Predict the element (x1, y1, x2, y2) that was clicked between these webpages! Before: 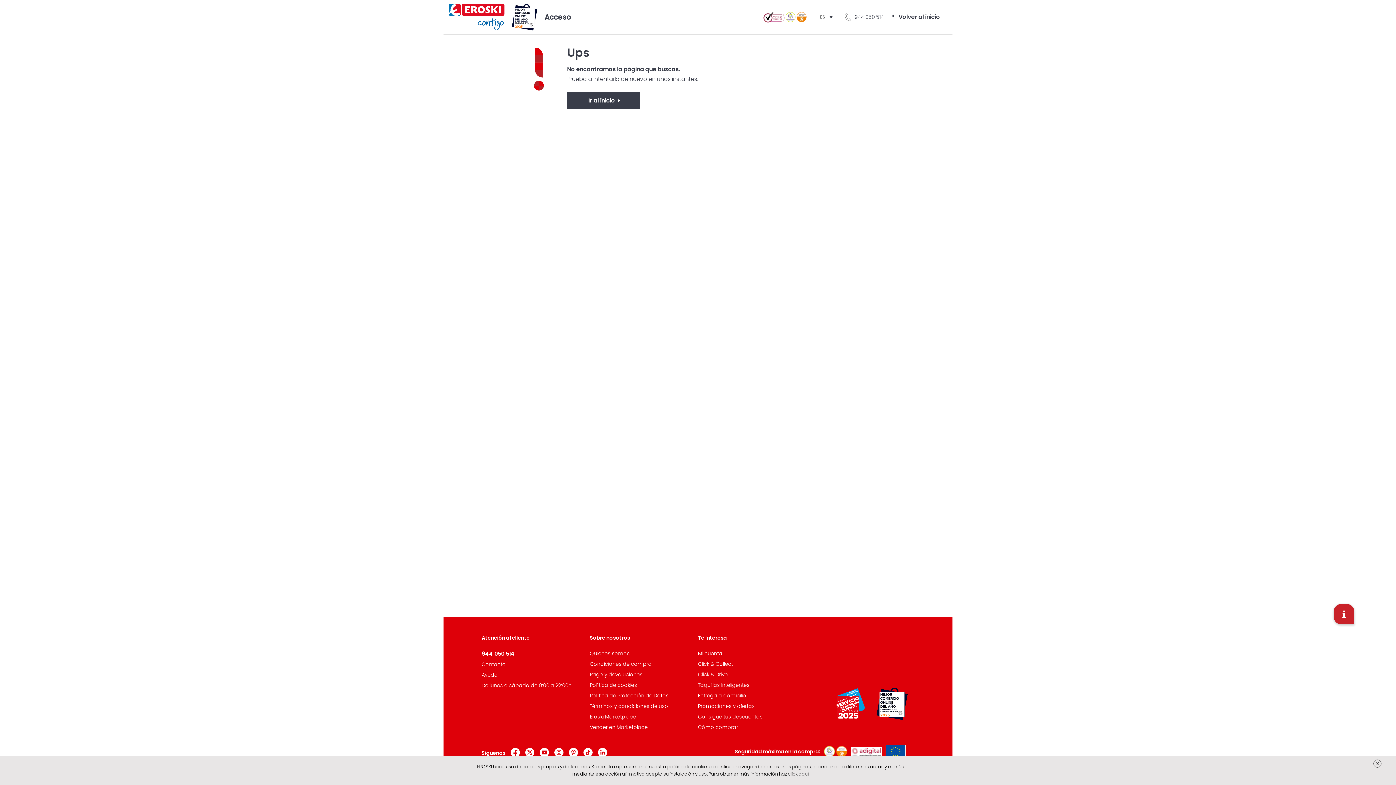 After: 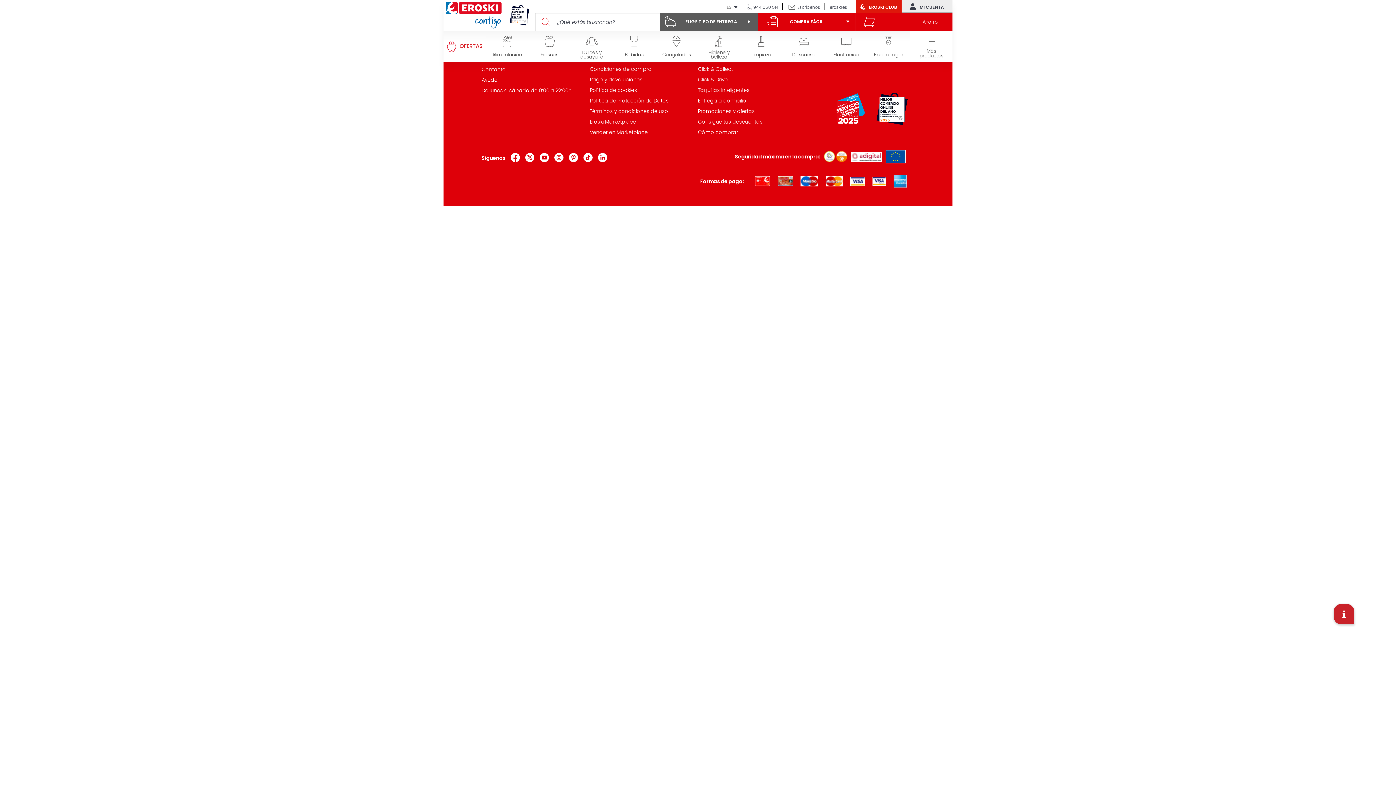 Action: label: Taquillas Inteligentes bbox: (698, 681, 749, 689)